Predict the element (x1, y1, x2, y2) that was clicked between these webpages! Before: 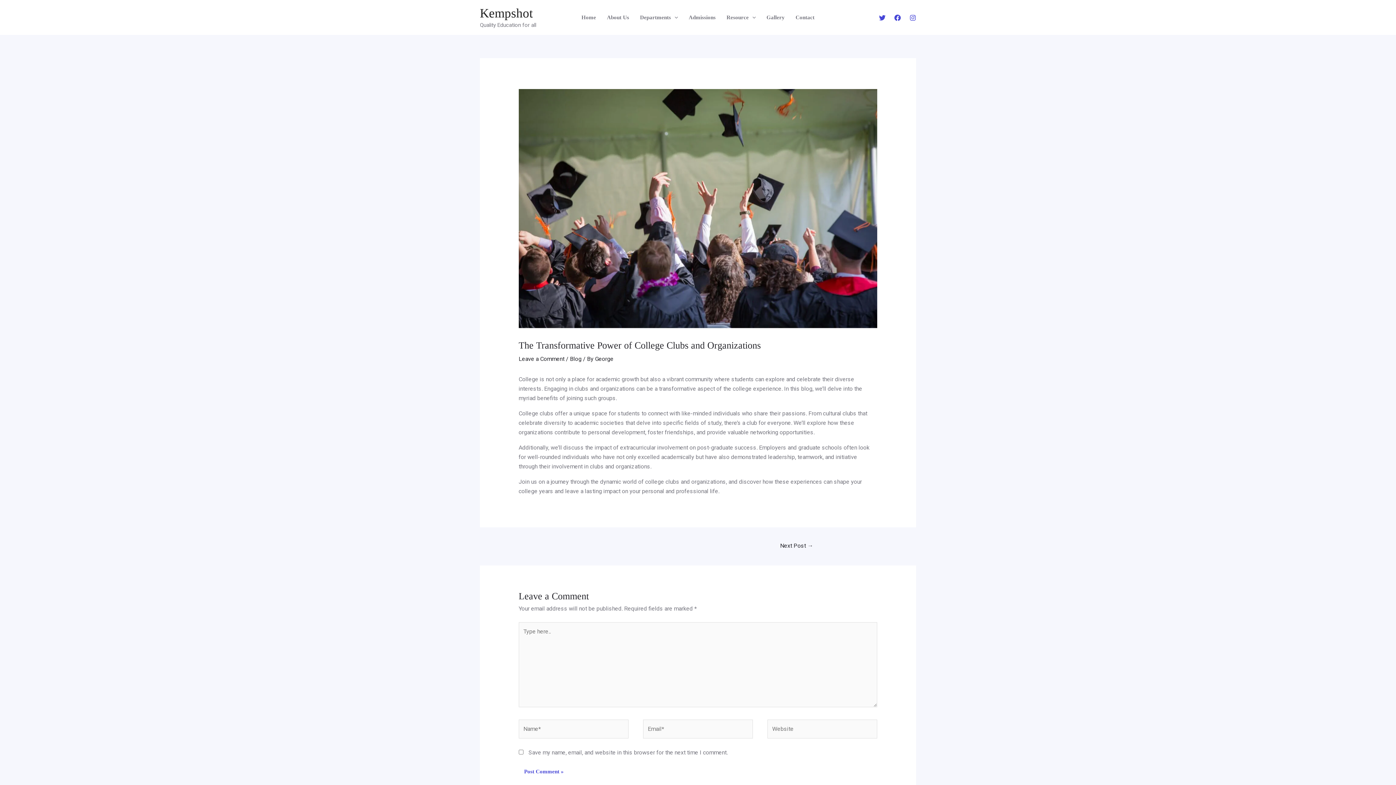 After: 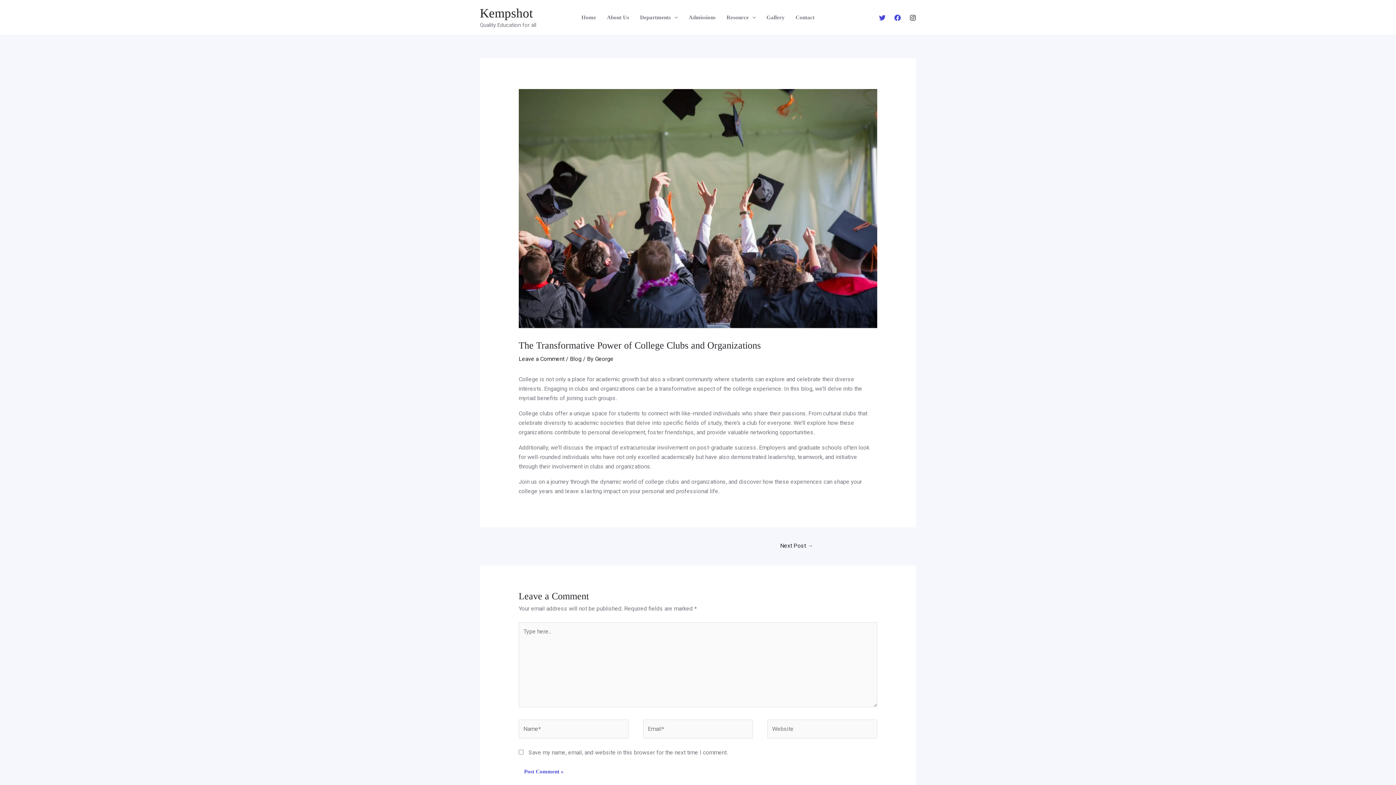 Action: bbox: (909, 14, 916, 21) label: Instagram